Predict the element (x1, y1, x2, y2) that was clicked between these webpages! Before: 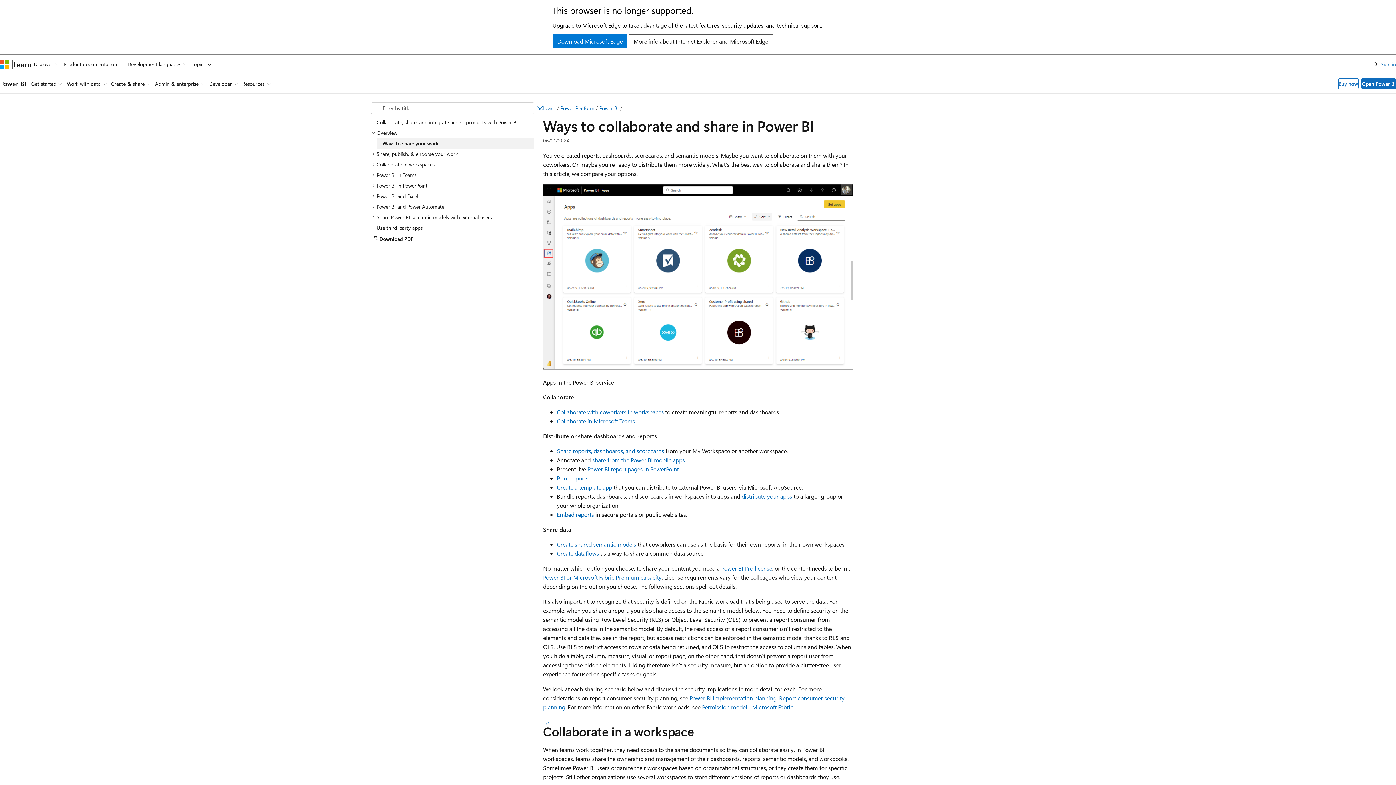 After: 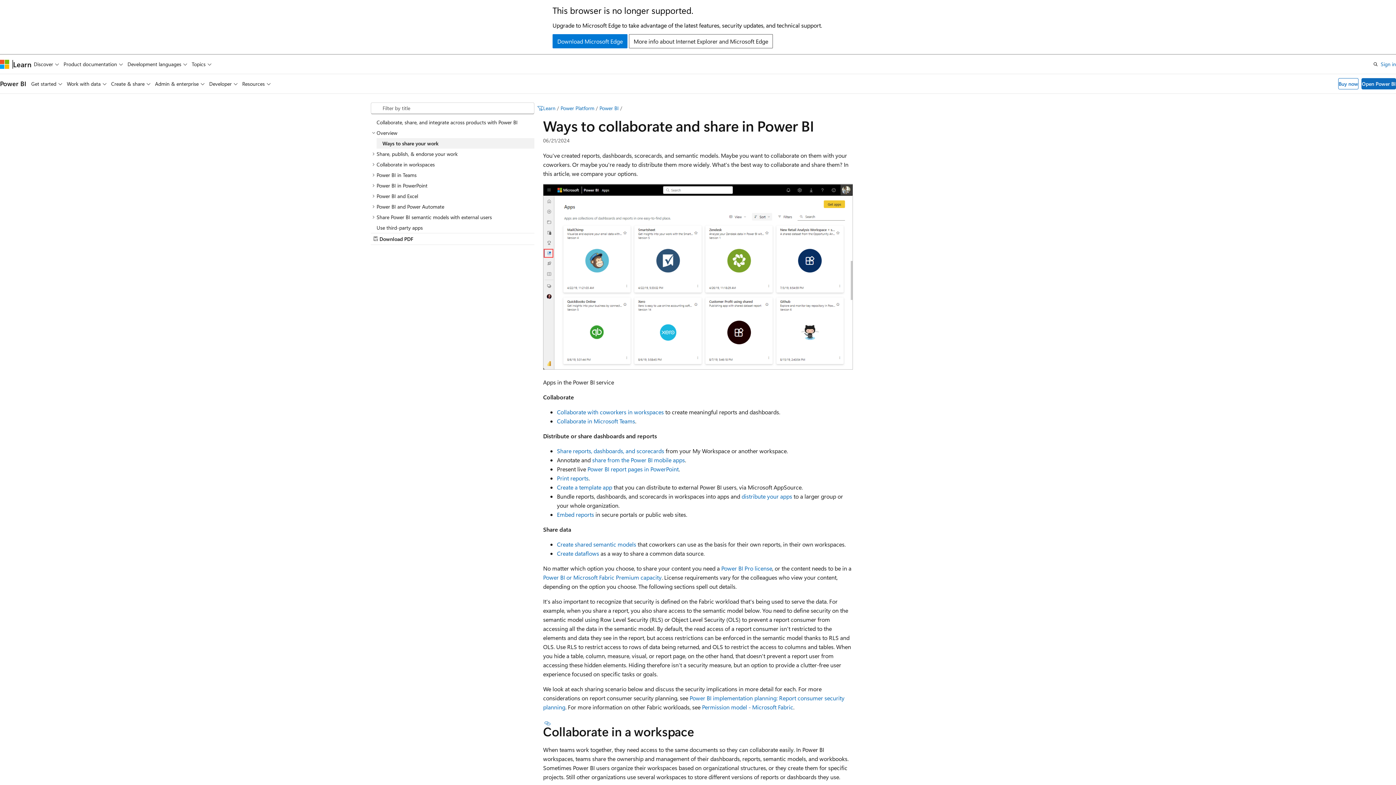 Action: bbox: (376, 138, 534, 148) label: Ways to share your work